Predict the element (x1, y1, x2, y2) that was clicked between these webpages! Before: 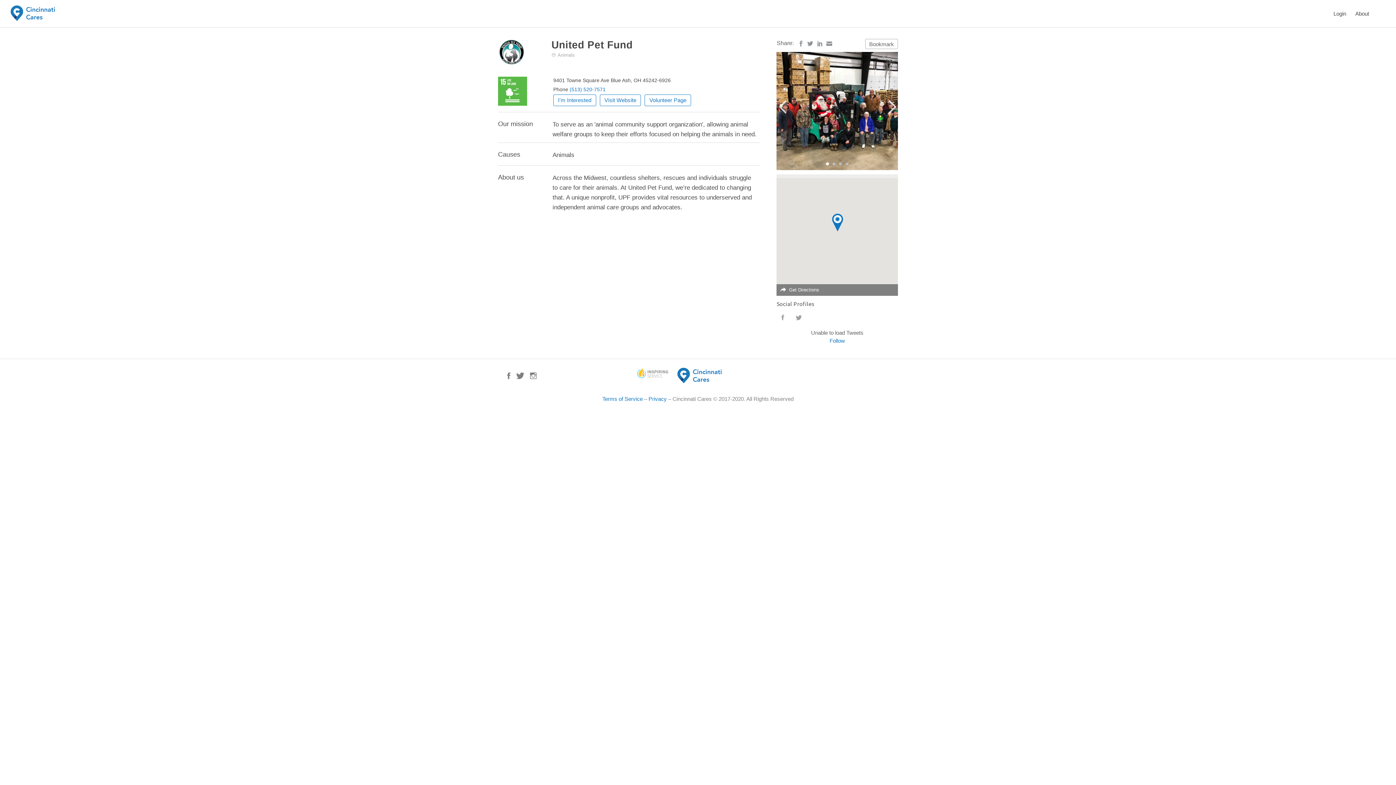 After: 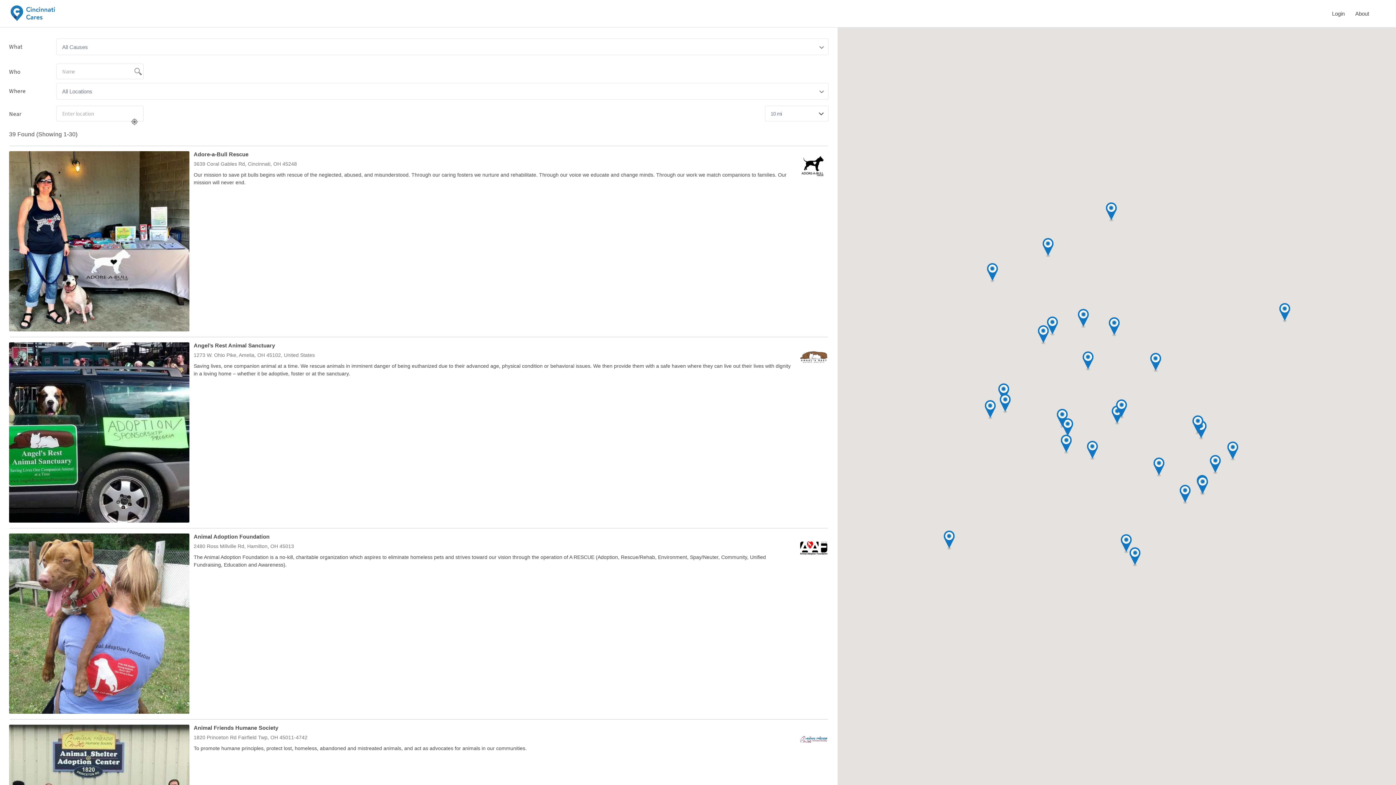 Action: bbox: (498, 76, 527, 105)